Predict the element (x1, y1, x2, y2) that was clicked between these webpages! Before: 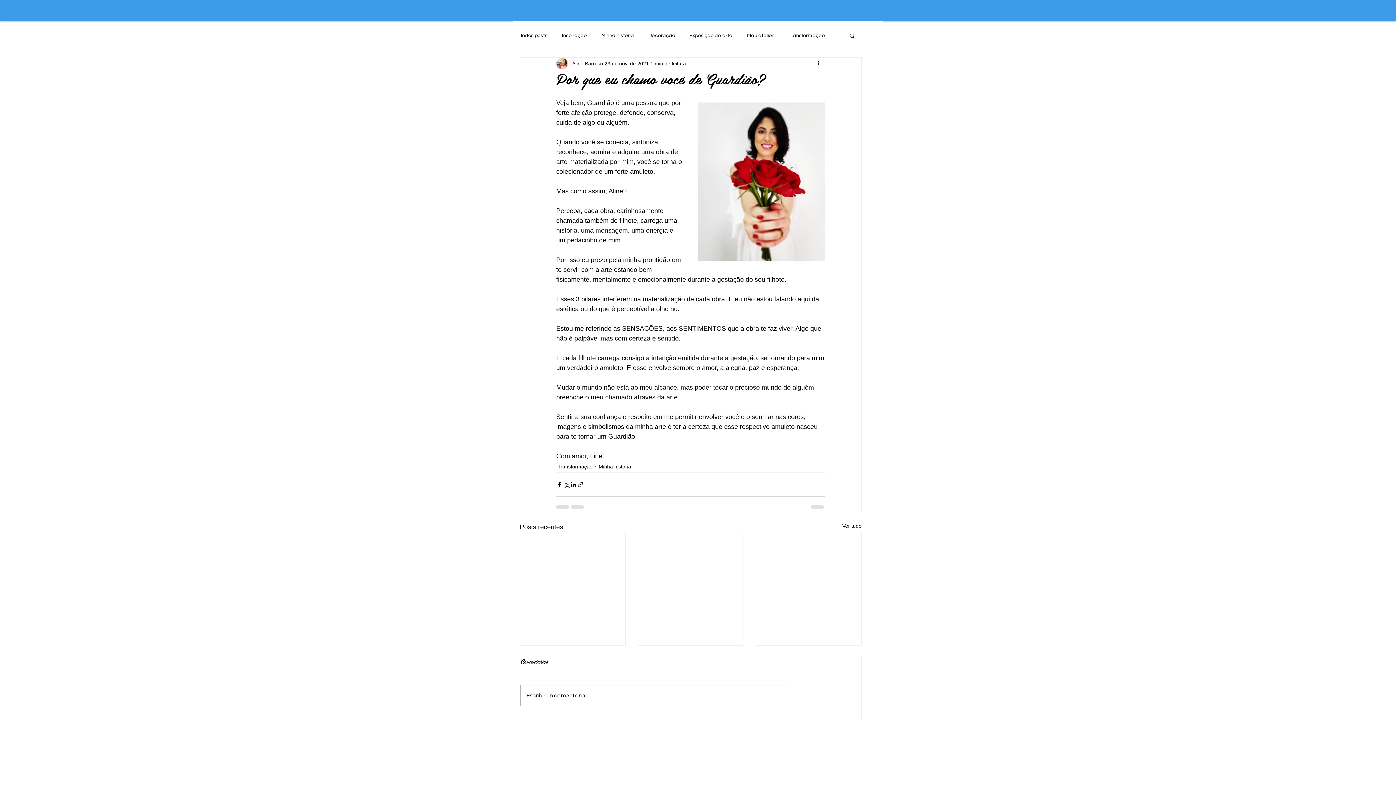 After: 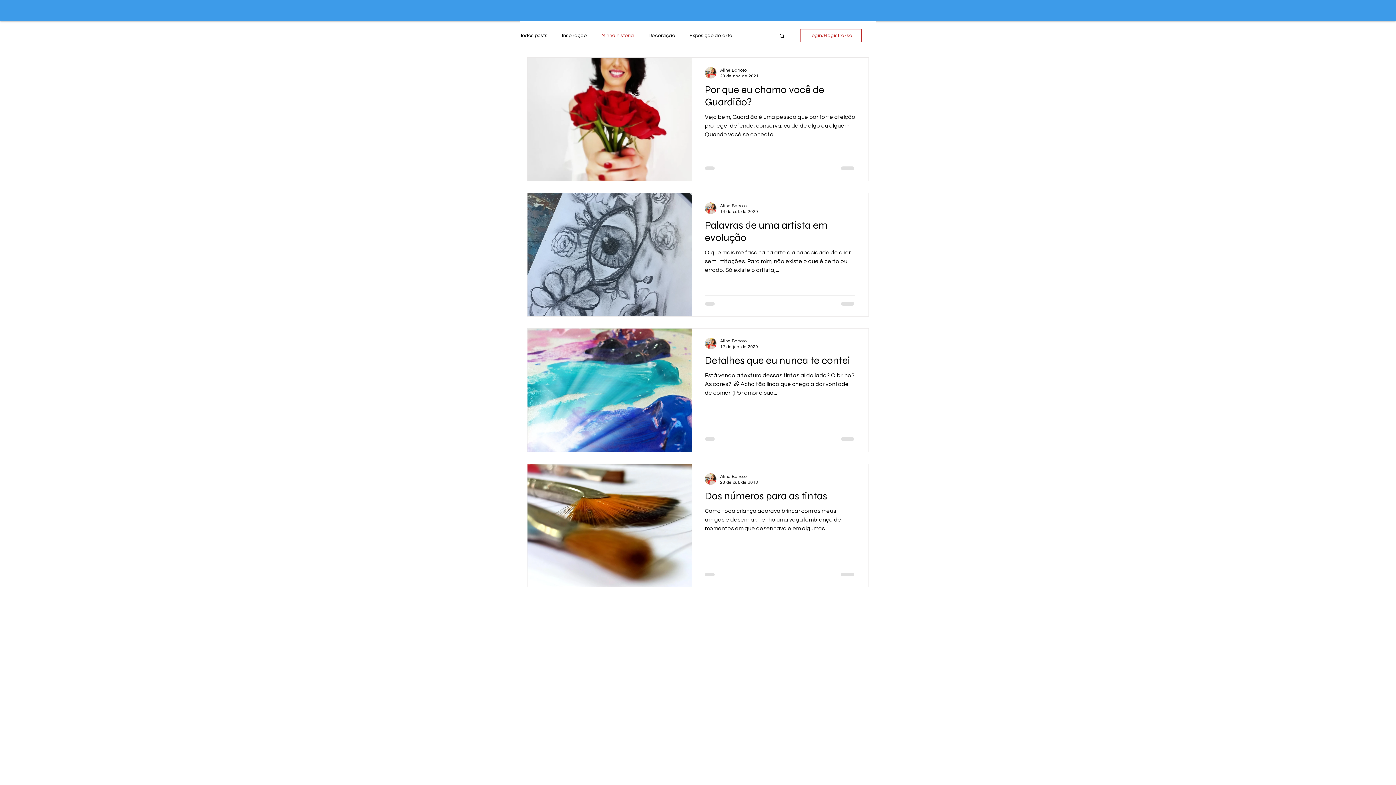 Action: bbox: (598, 463, 631, 470) label: Minha história